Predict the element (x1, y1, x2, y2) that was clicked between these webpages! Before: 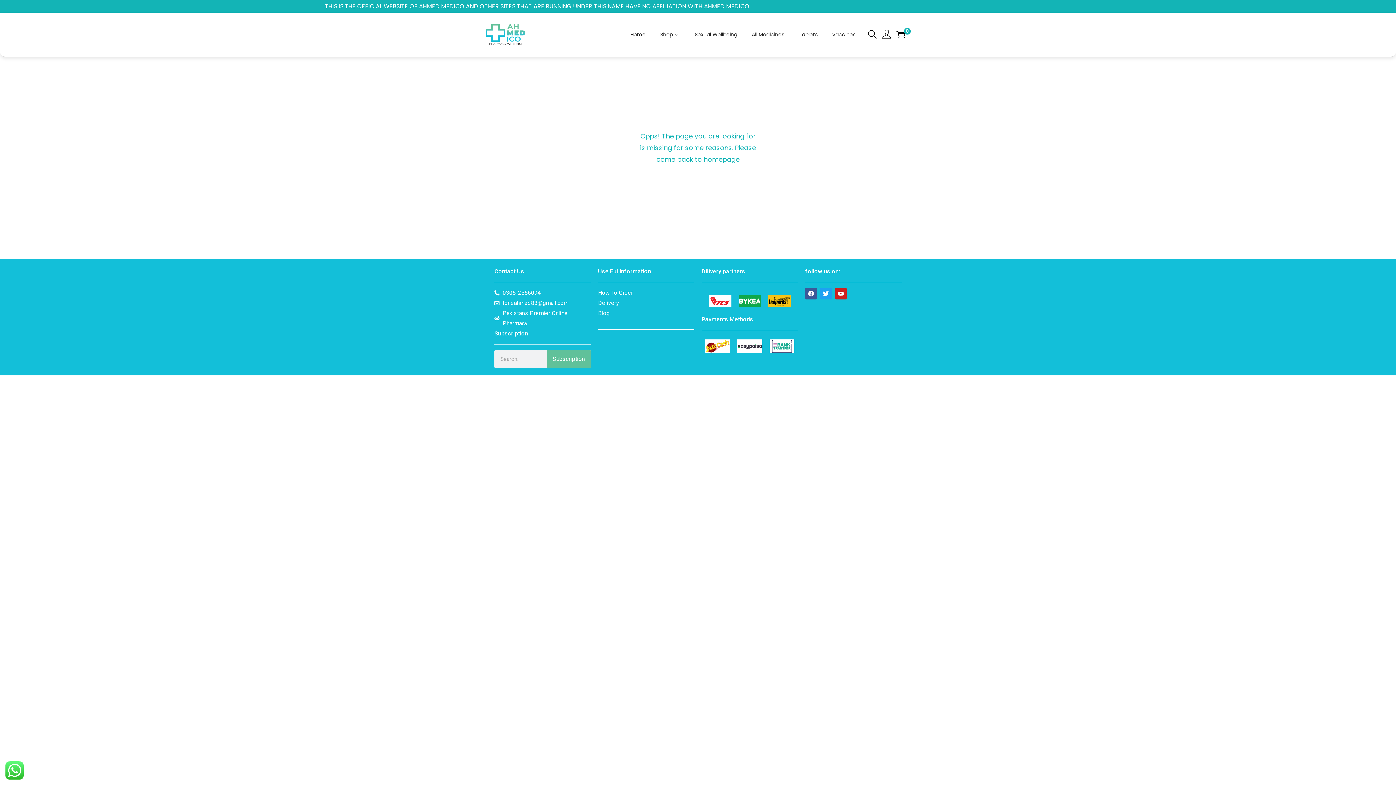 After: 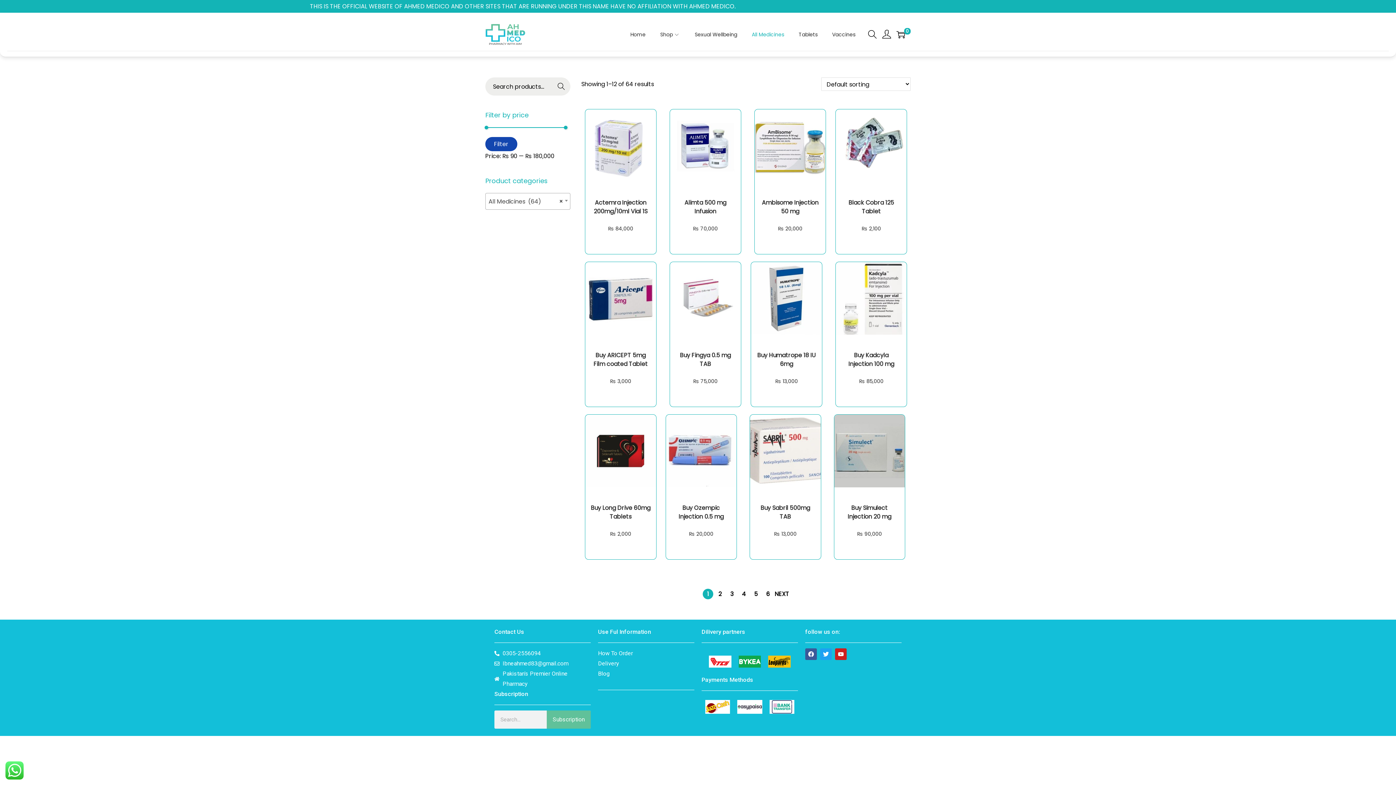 Action: label: All Medicines bbox: (752, 18, 784, 50)